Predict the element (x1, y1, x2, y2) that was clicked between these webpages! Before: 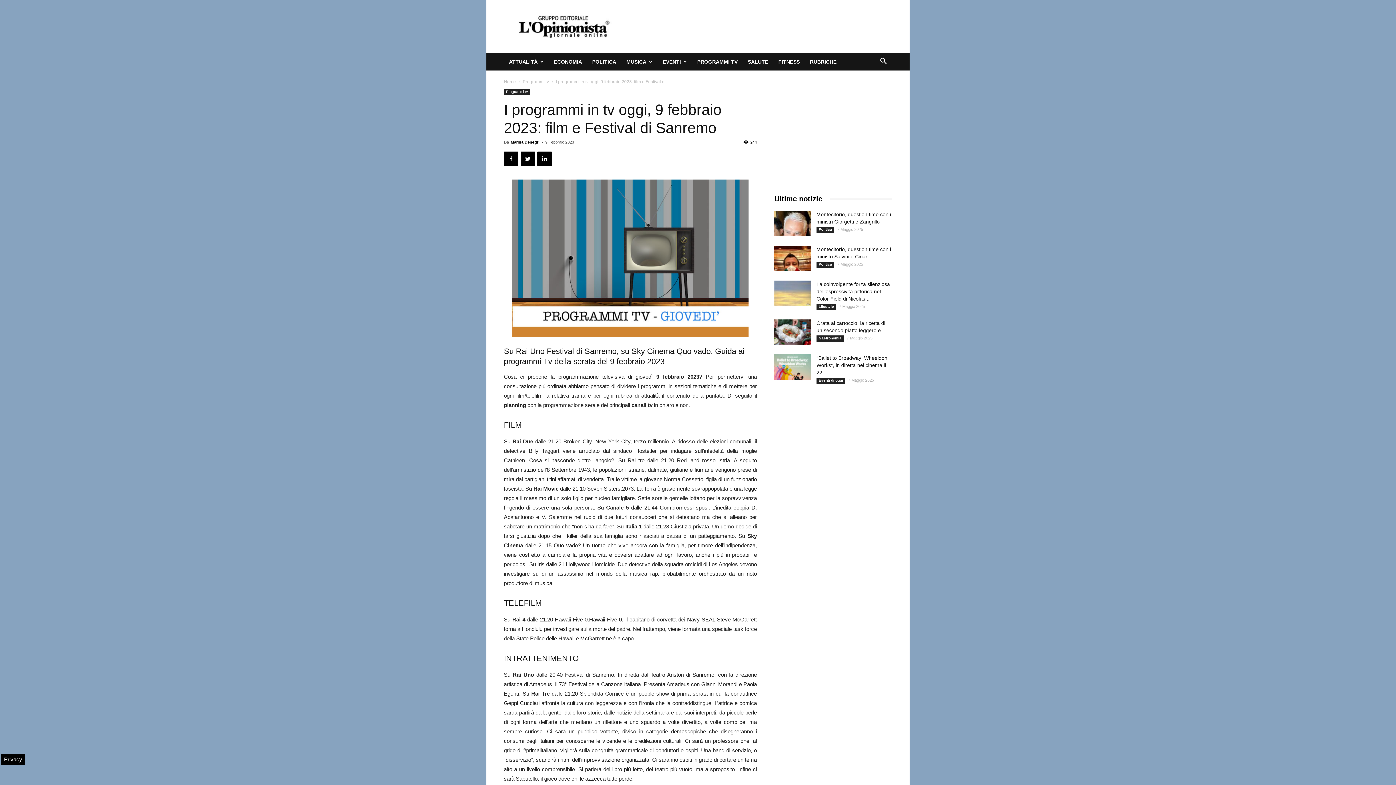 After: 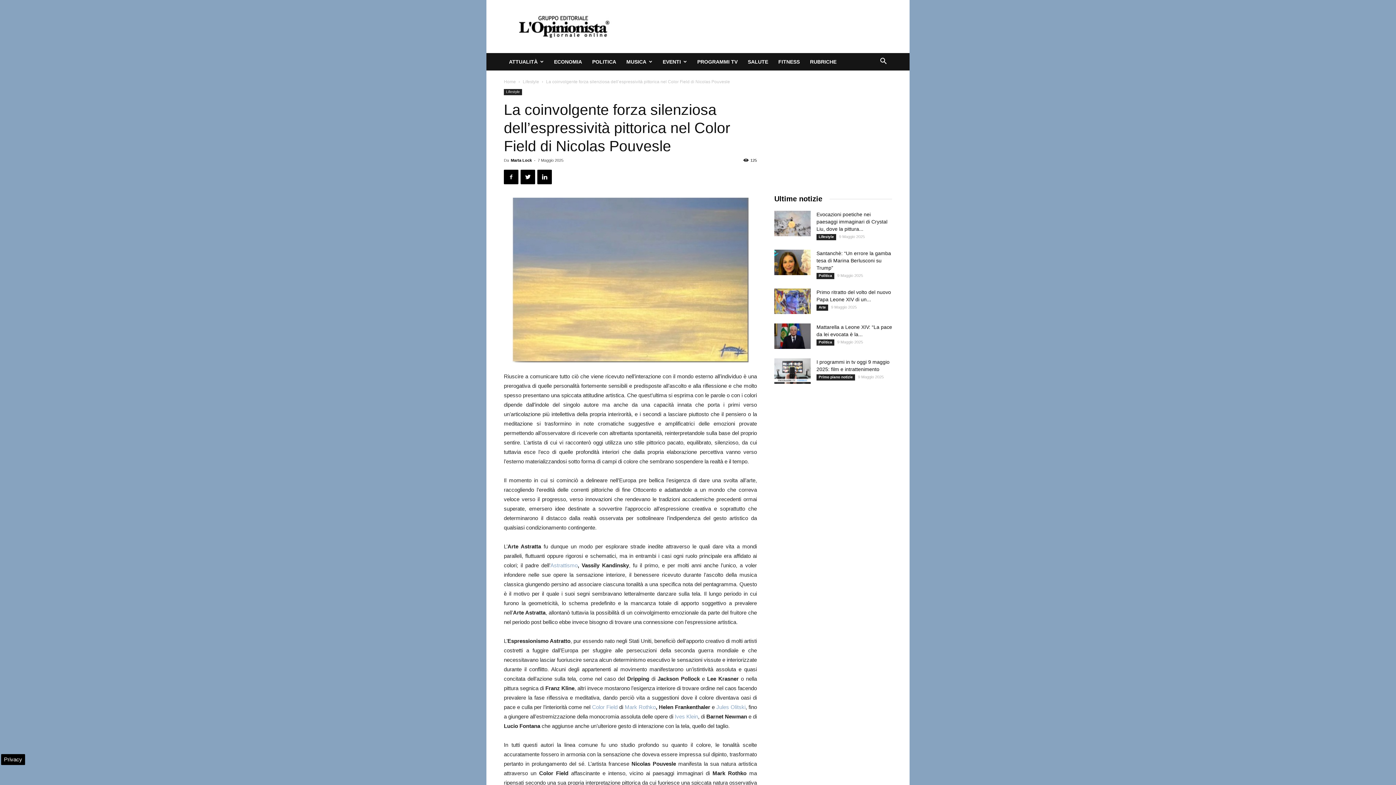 Action: bbox: (774, 280, 810, 306)